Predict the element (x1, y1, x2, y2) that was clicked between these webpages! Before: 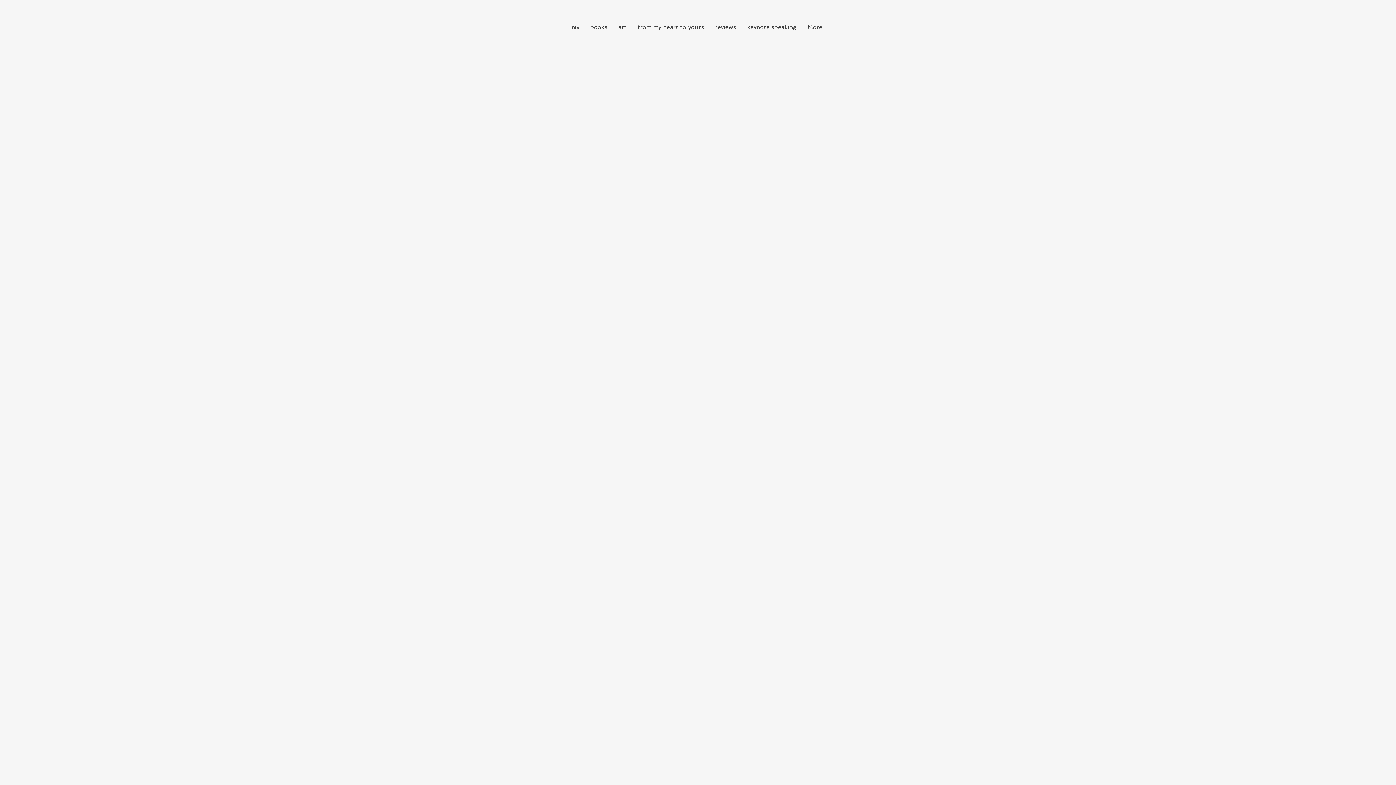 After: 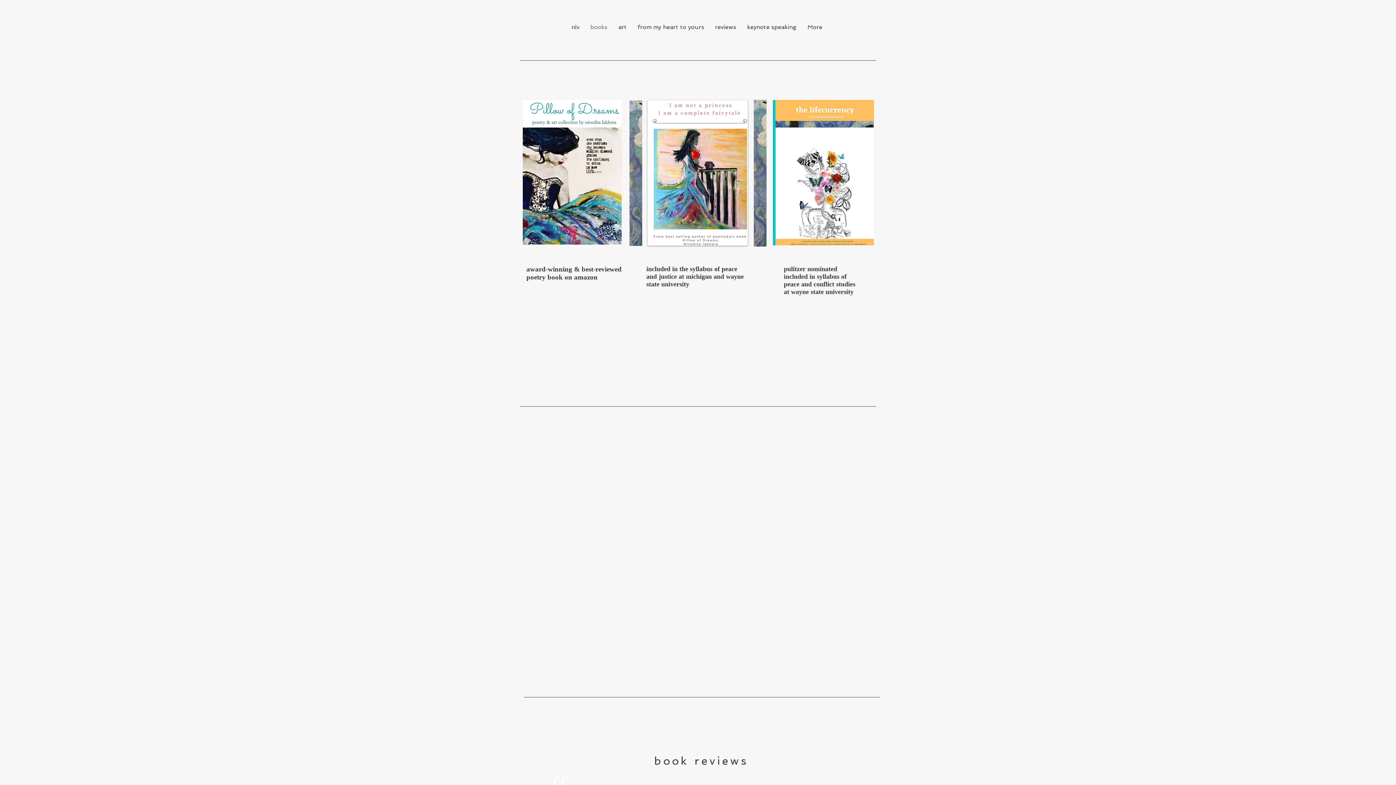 Action: bbox: (709, 3, 741, 50) label: reviews